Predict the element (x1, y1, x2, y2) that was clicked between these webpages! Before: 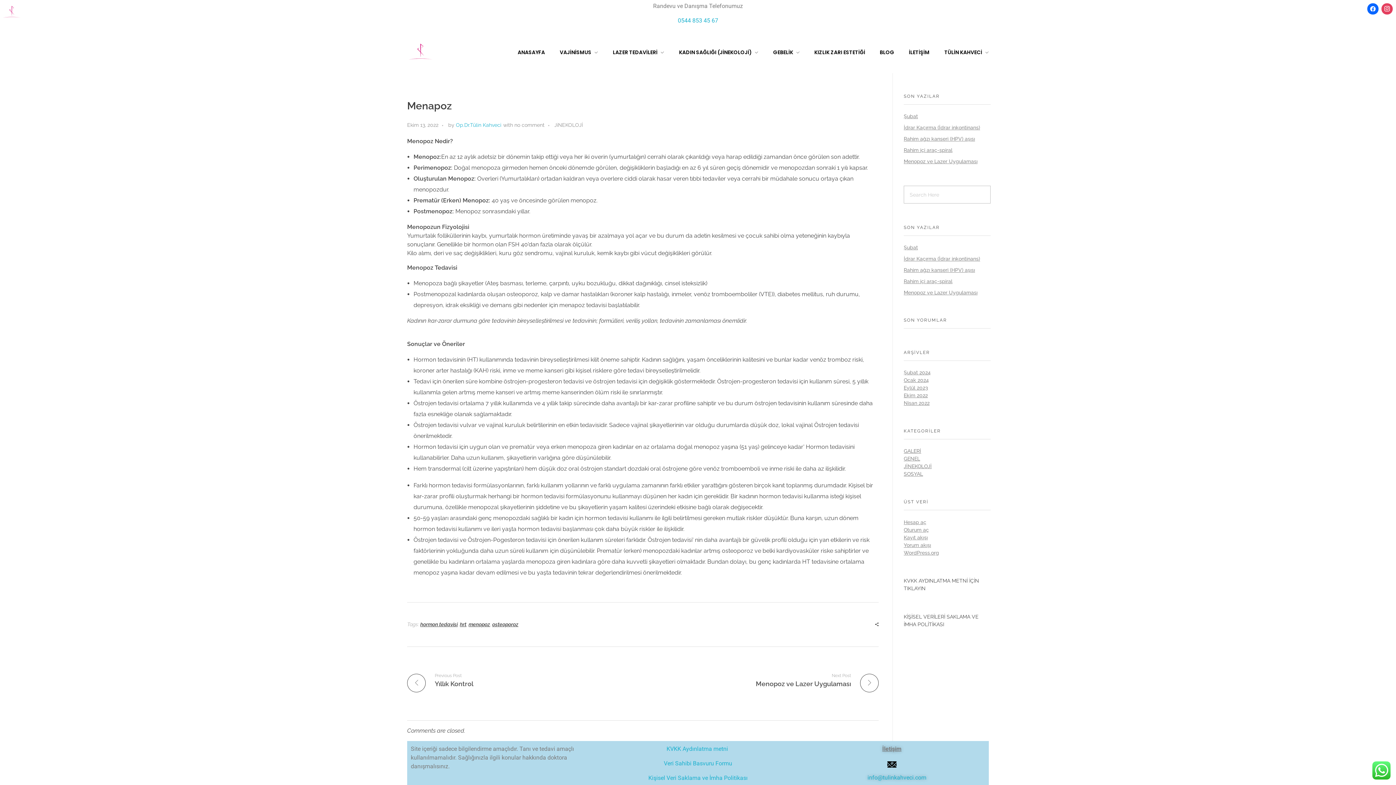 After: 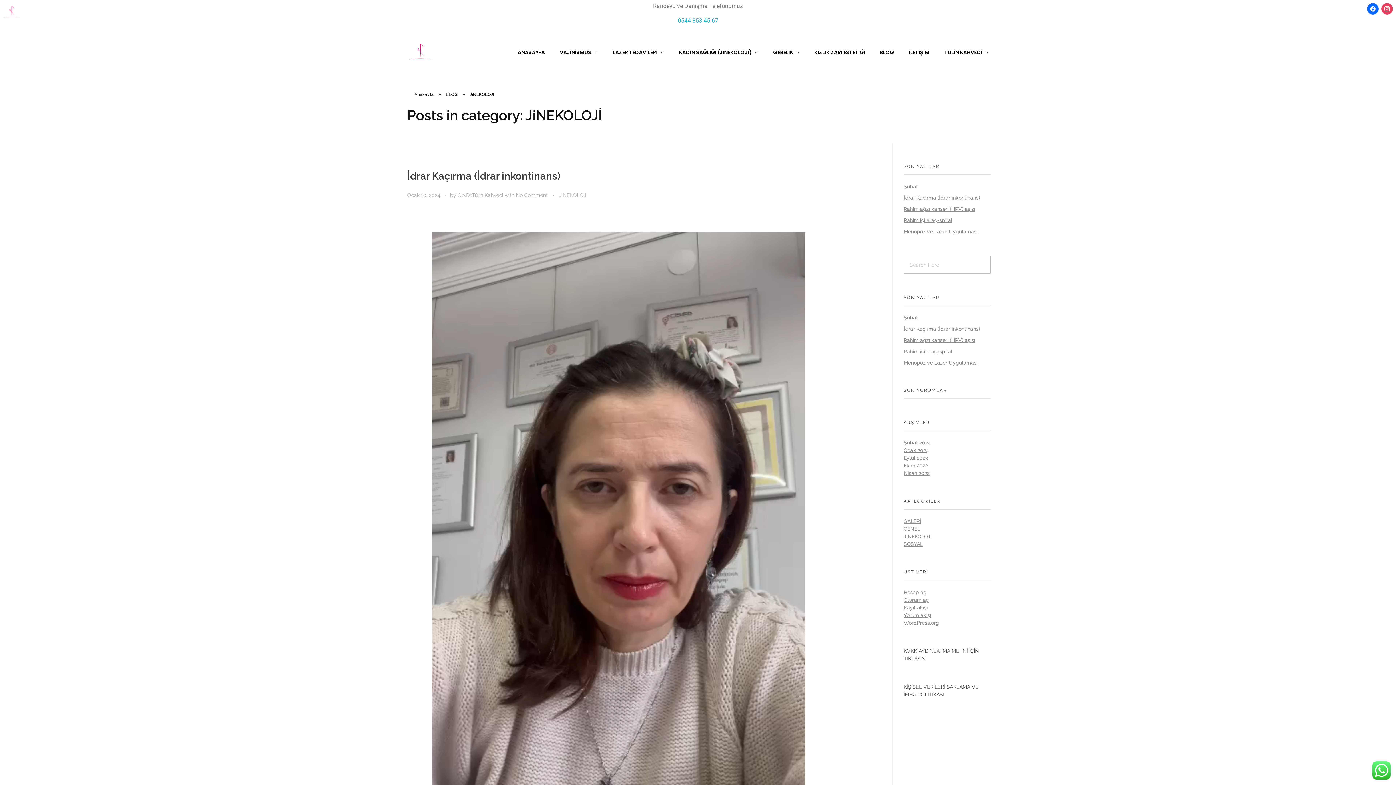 Action: bbox: (554, 121, 582, 129) label: JiNEKOLOJİ